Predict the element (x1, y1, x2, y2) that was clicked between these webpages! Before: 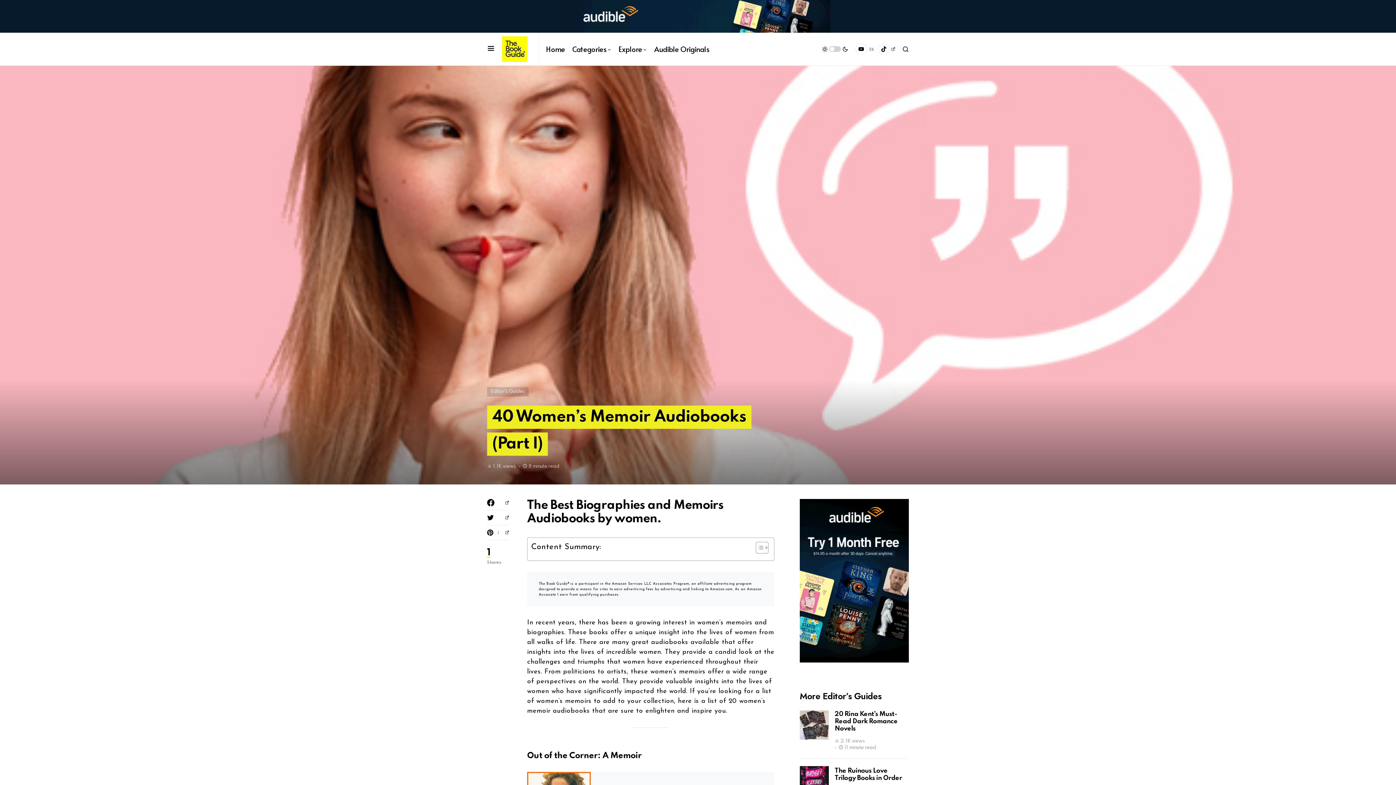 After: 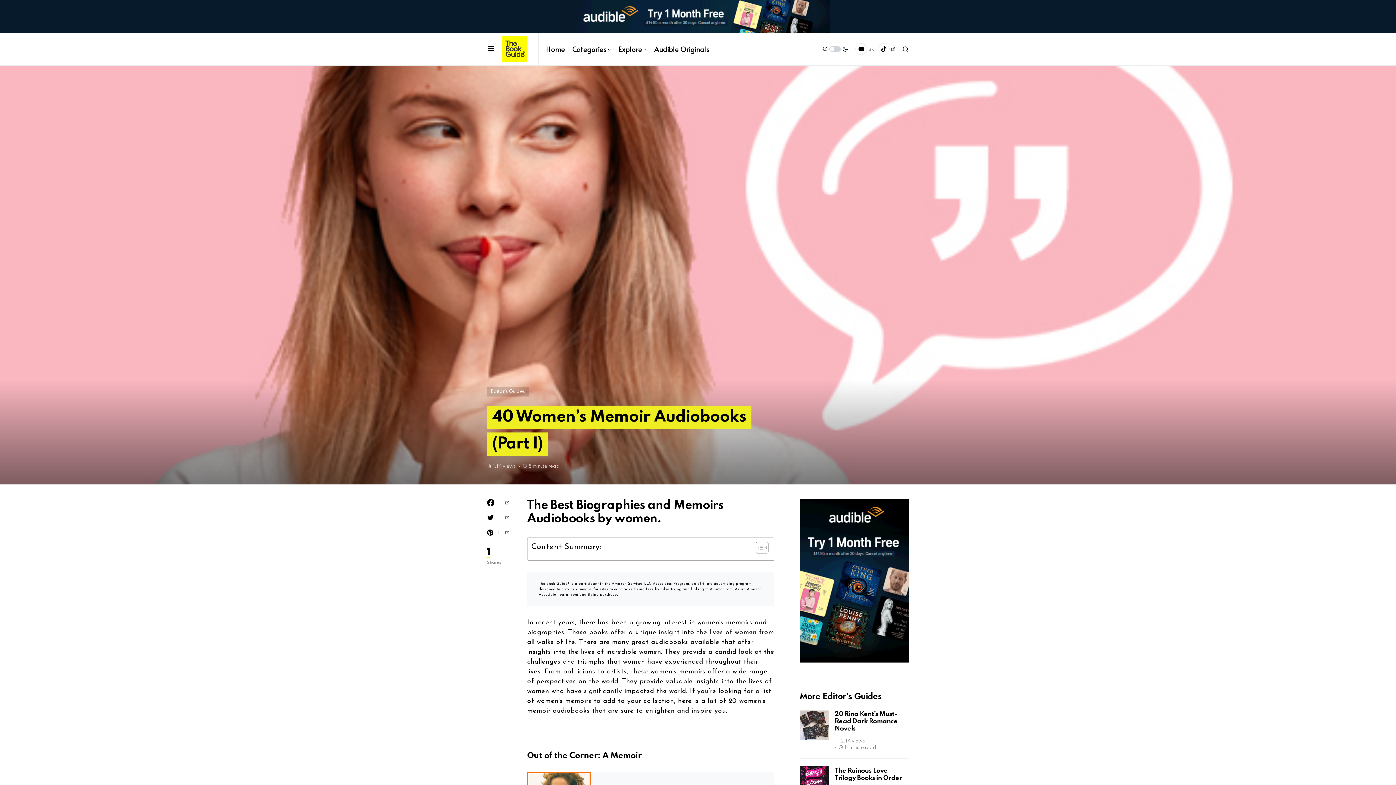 Action: bbox: (565, 12, 830, 19)